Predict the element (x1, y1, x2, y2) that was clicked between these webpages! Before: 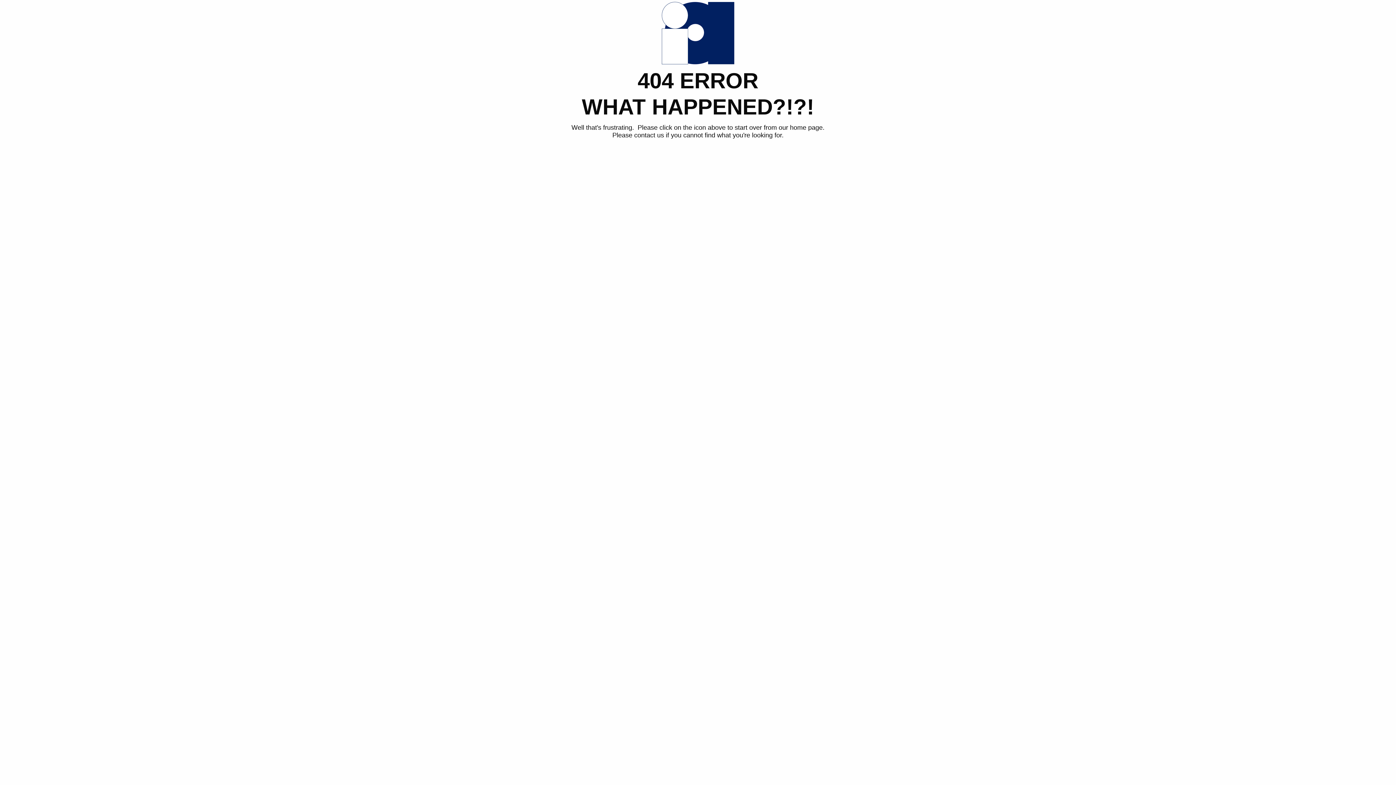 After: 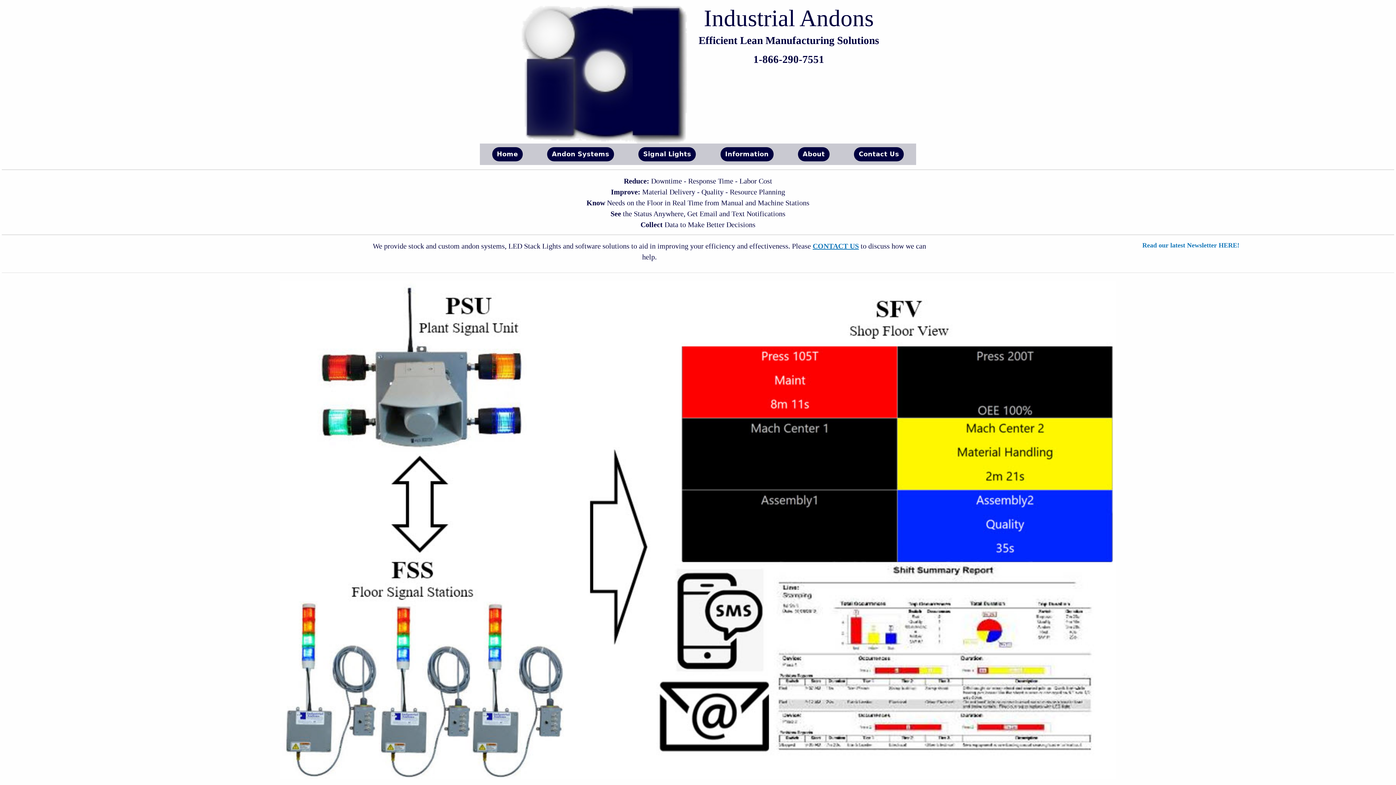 Action: bbox: (661, 1, 734, 64)